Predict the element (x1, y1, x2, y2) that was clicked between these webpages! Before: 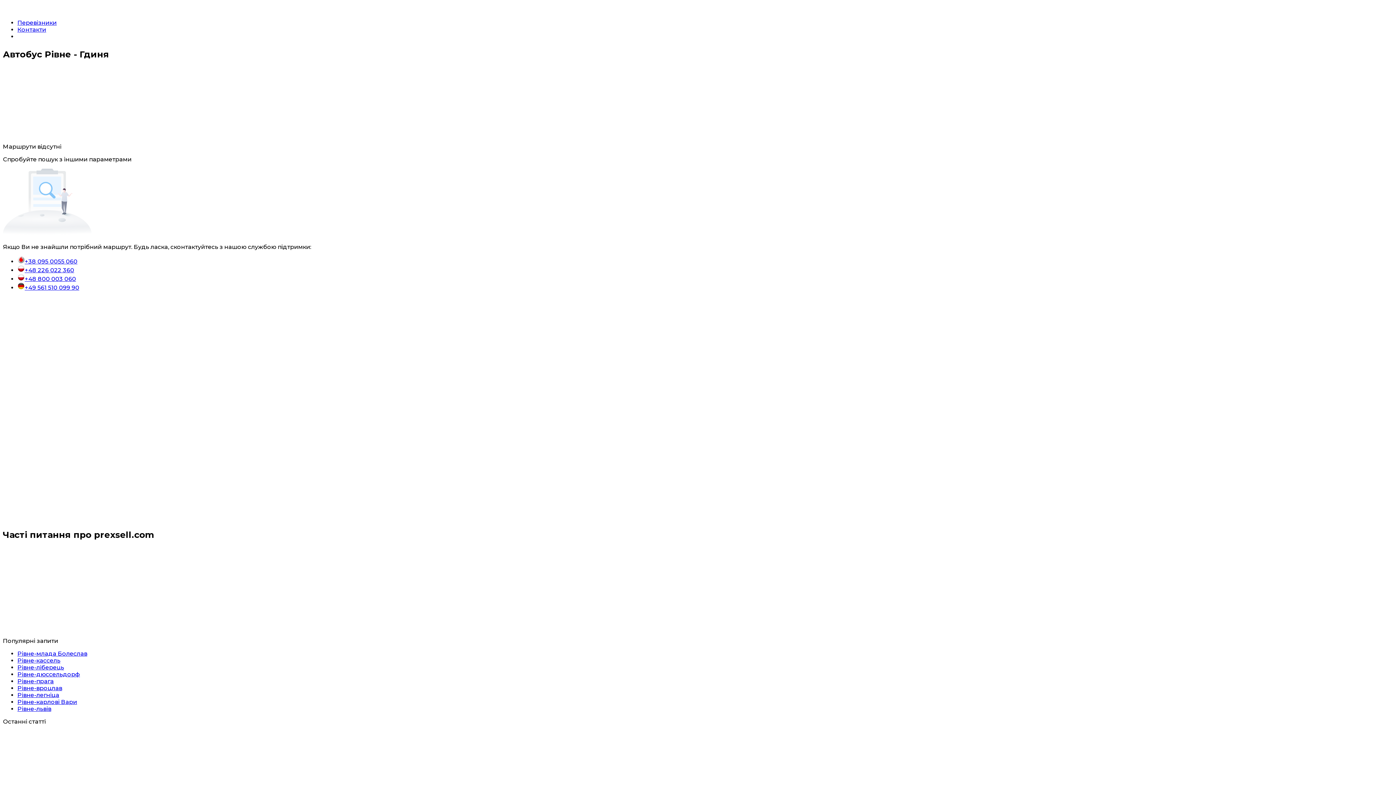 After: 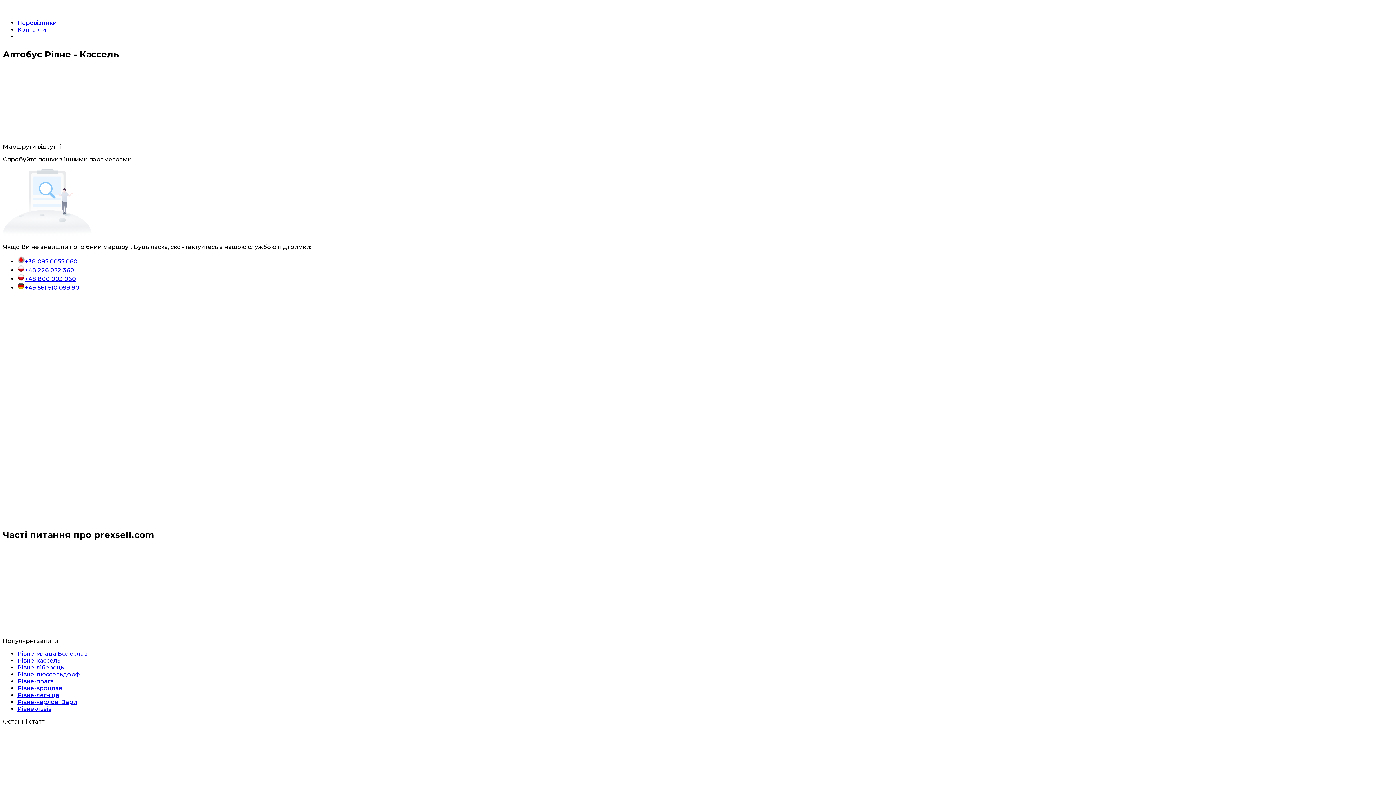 Action: label: Рівне-кассель bbox: (17, 657, 60, 664)